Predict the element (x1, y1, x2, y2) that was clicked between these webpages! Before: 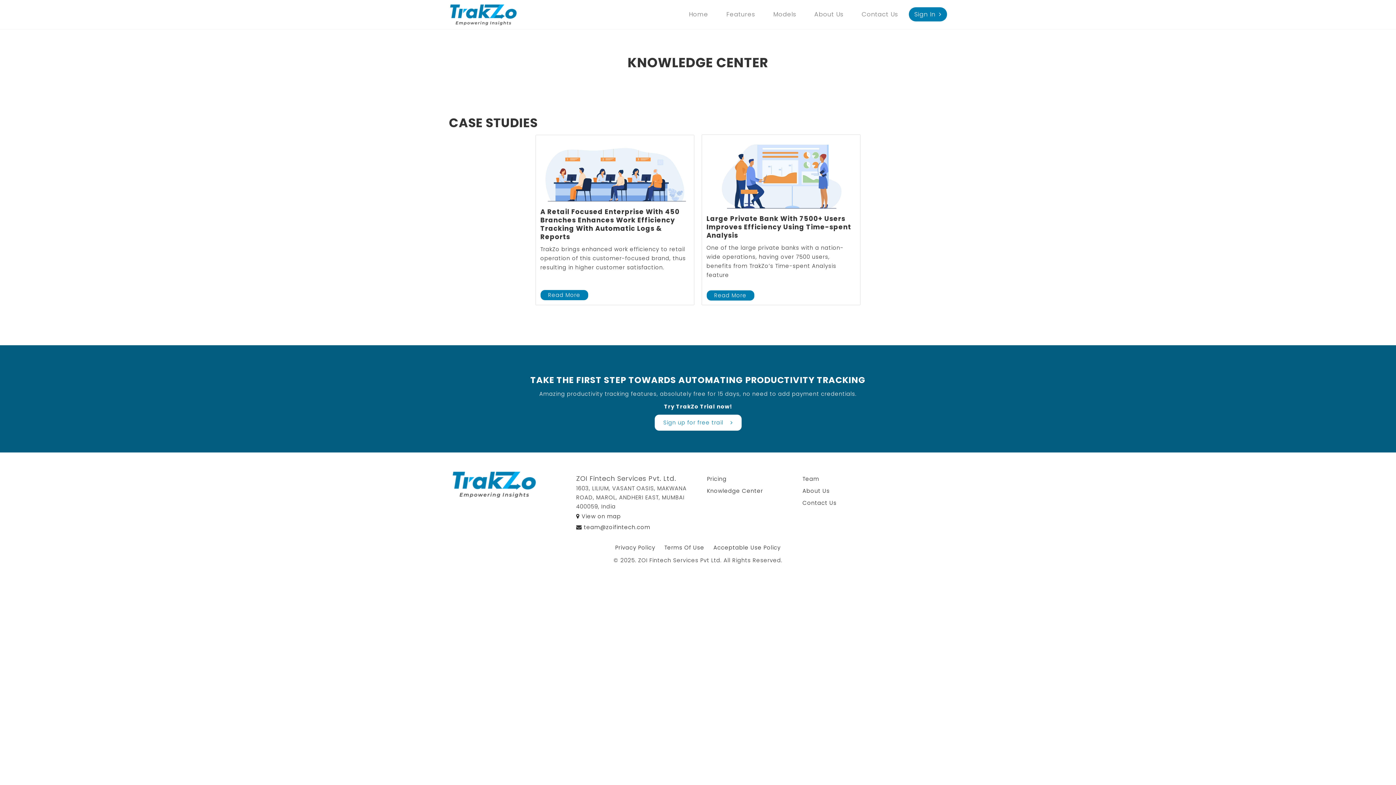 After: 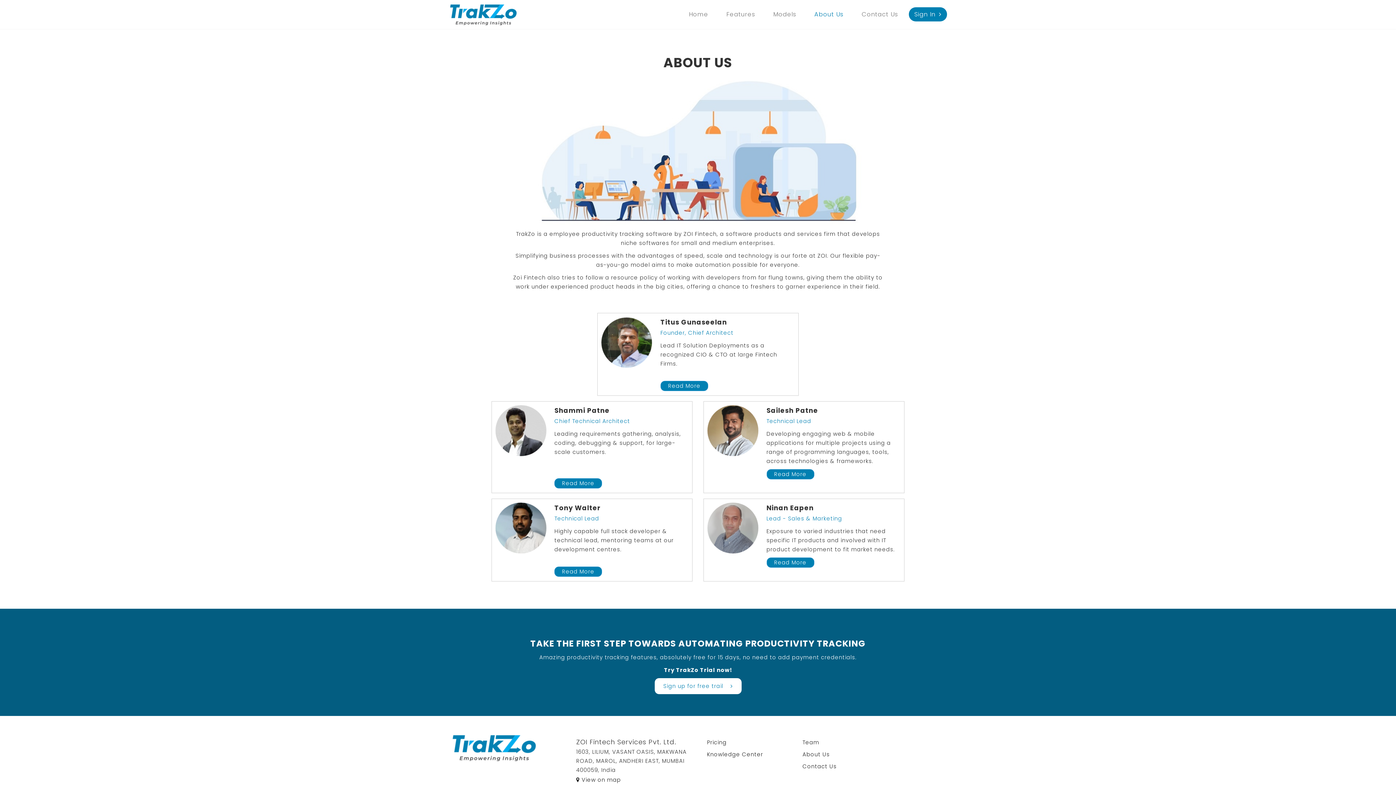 Action: label: Team bbox: (802, 475, 819, 482)